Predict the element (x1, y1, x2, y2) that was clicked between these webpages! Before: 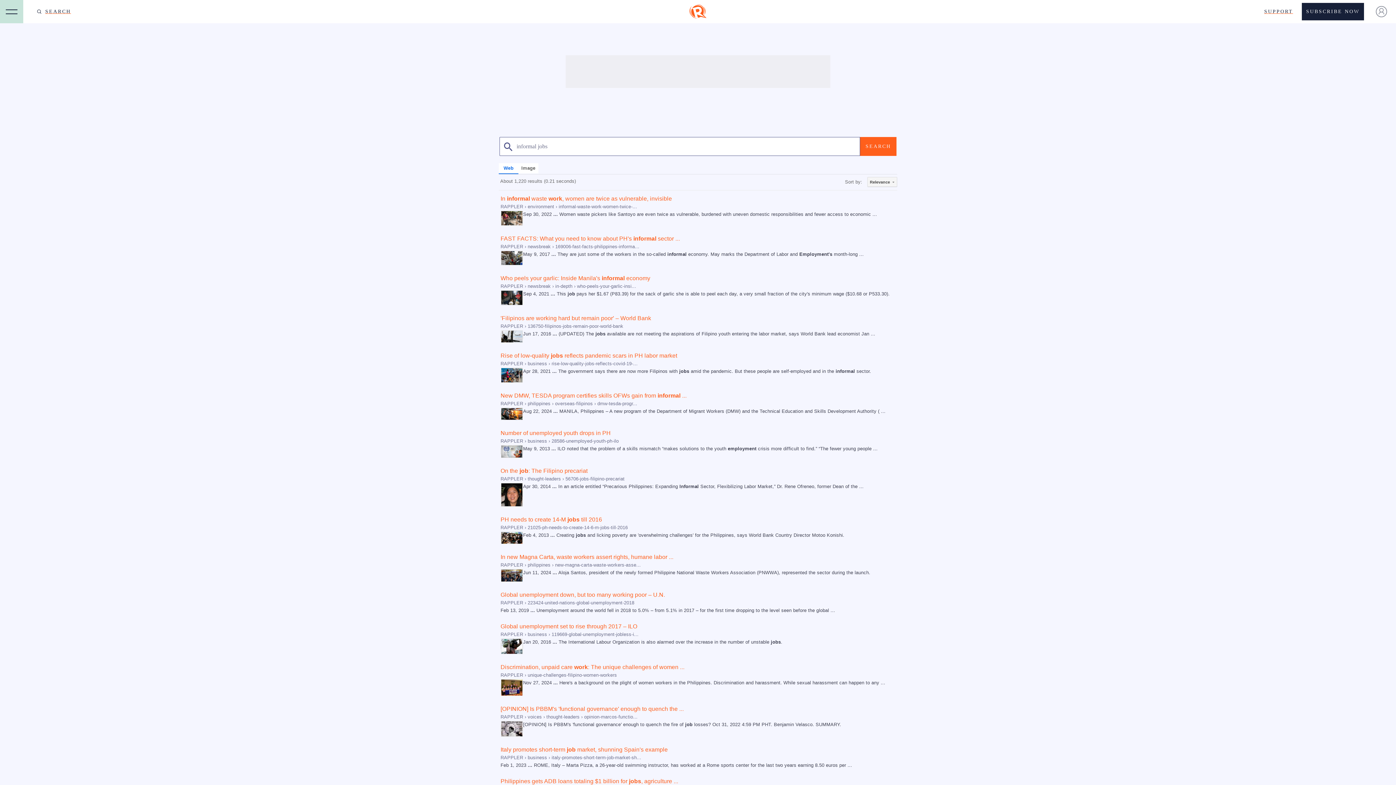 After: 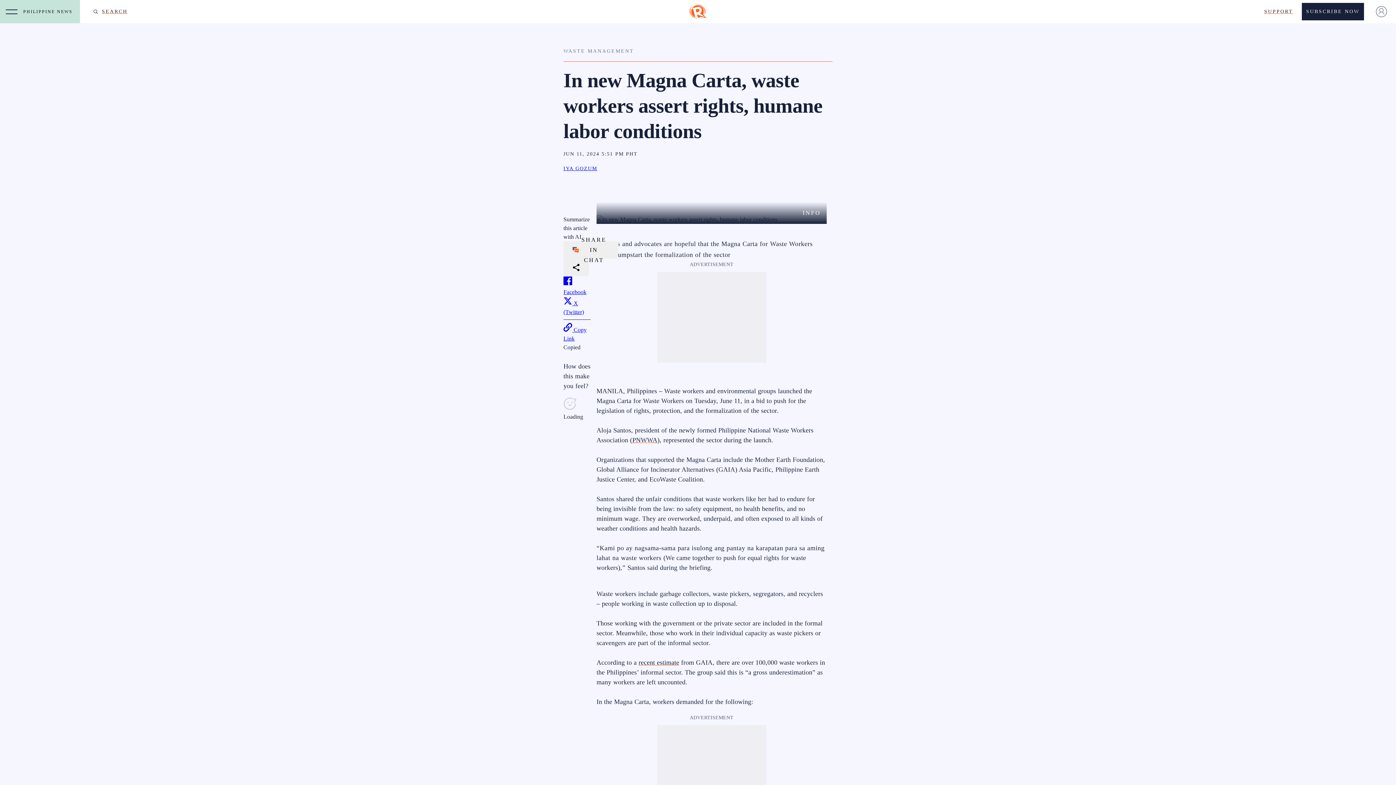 Action: bbox: (500, 554, 673, 560) label: In new Magna Carta, waste workers assert rights, humane labor ...